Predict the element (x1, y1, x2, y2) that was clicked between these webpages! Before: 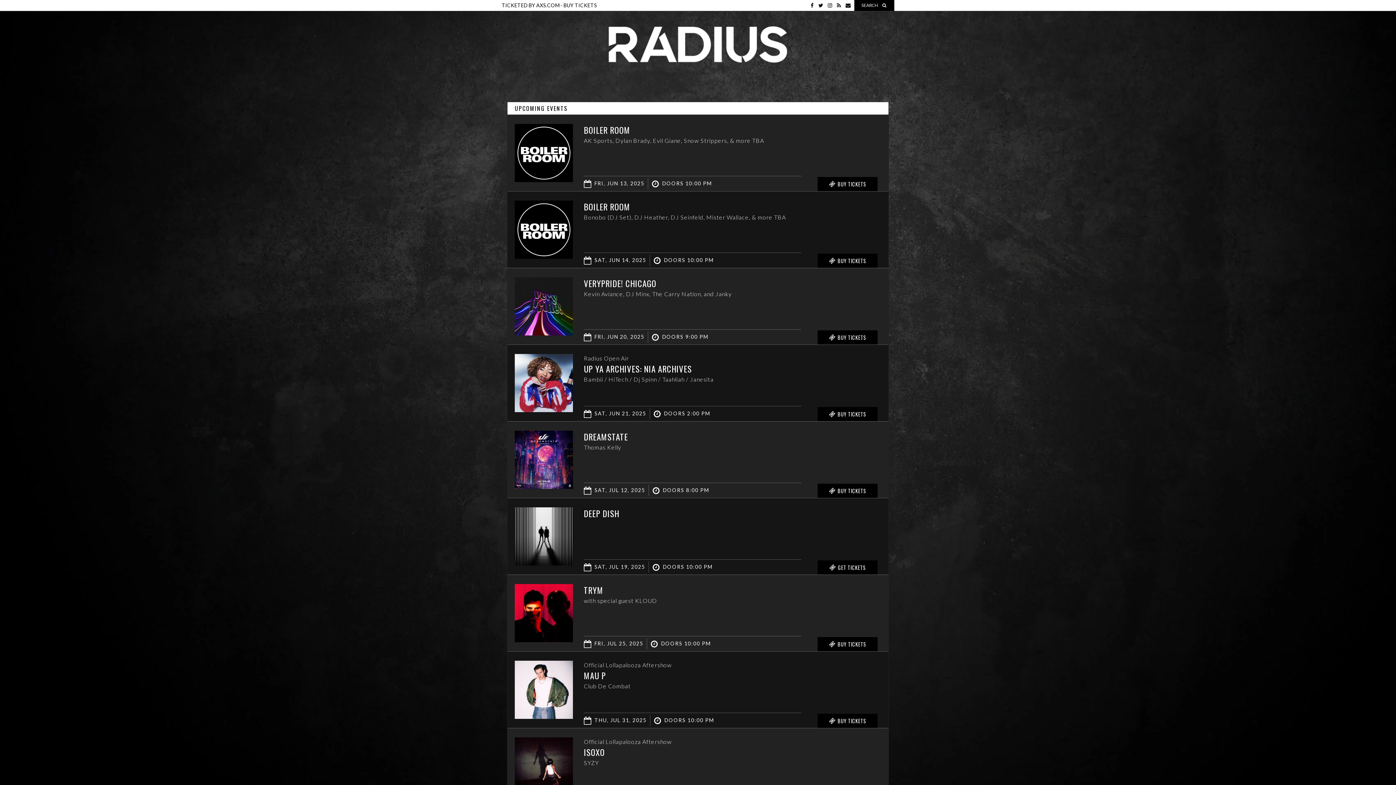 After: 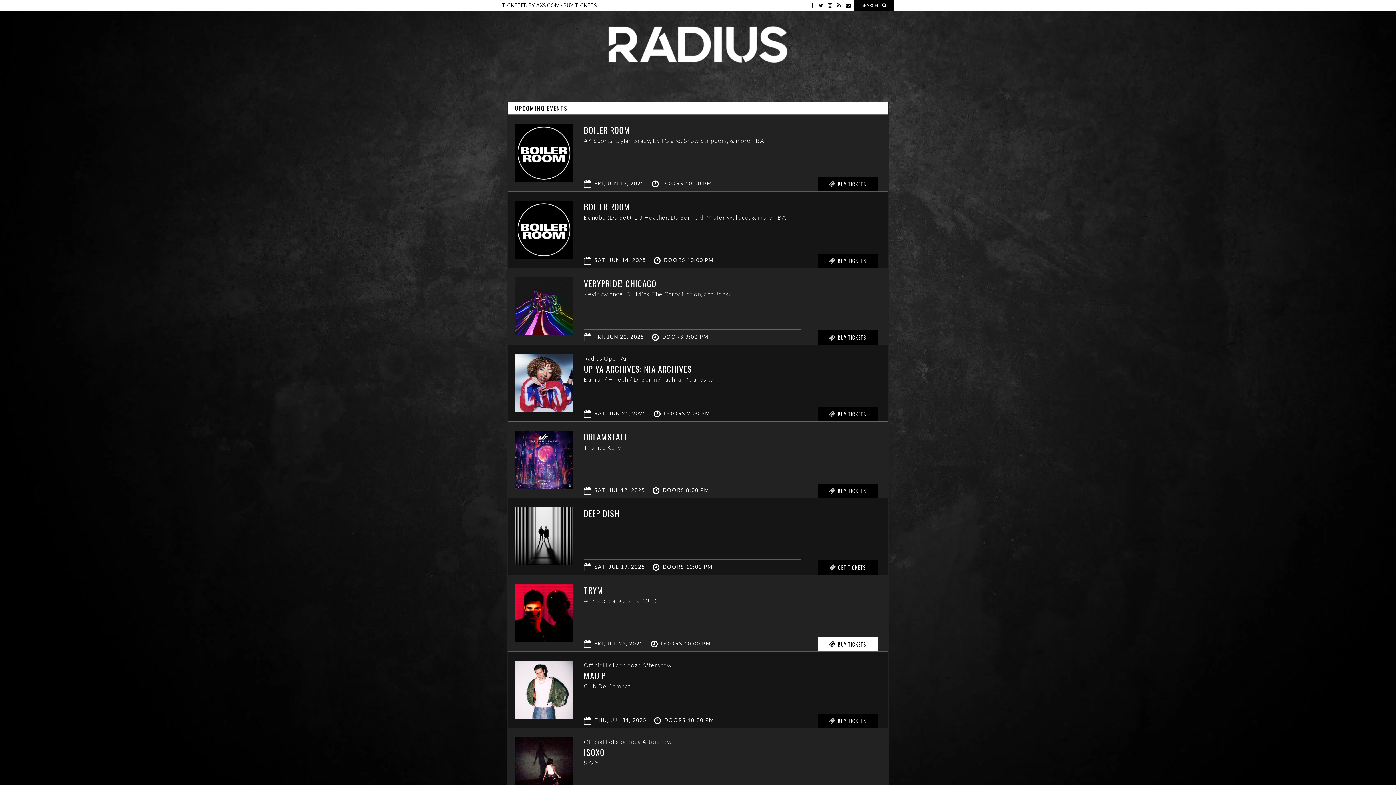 Action: label: BUY TICKETS bbox: (817, 637, 877, 652)